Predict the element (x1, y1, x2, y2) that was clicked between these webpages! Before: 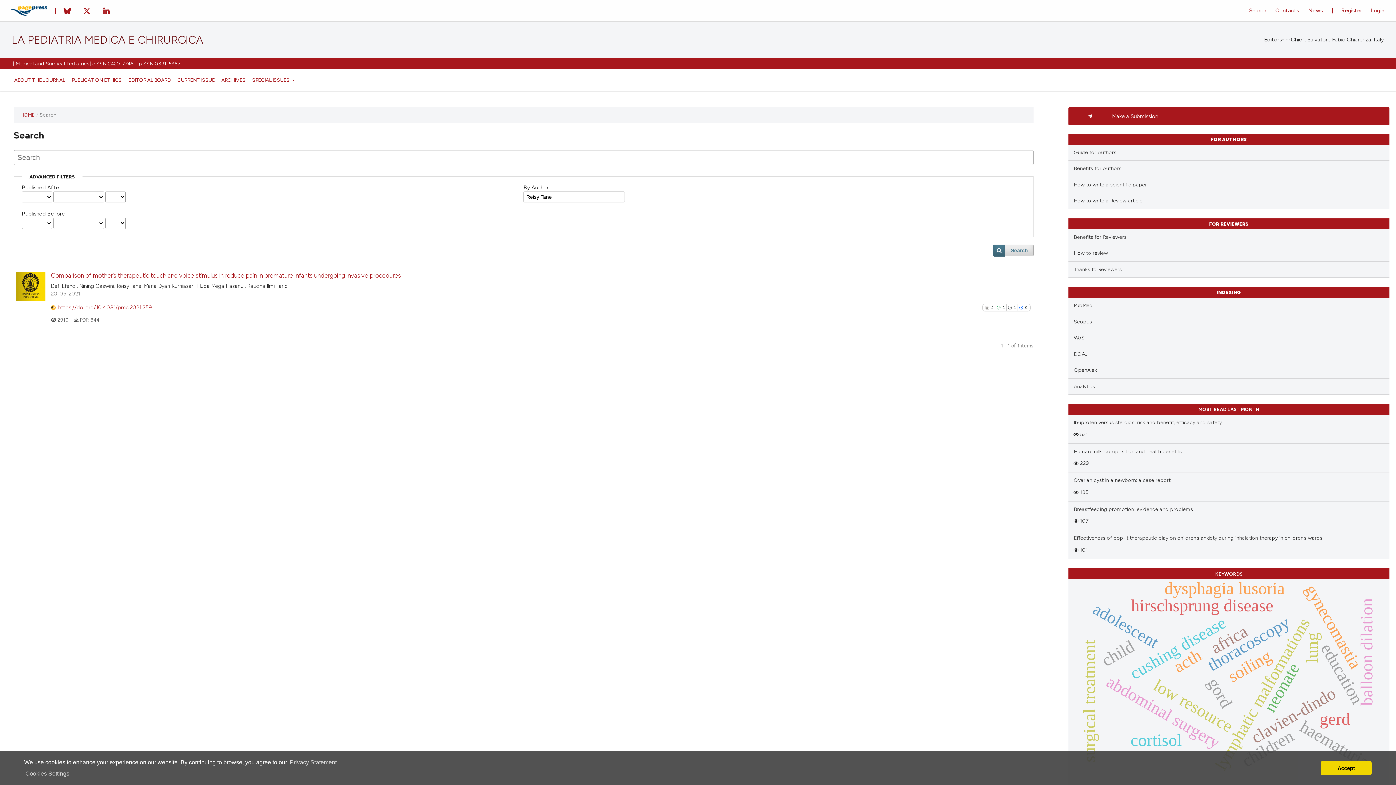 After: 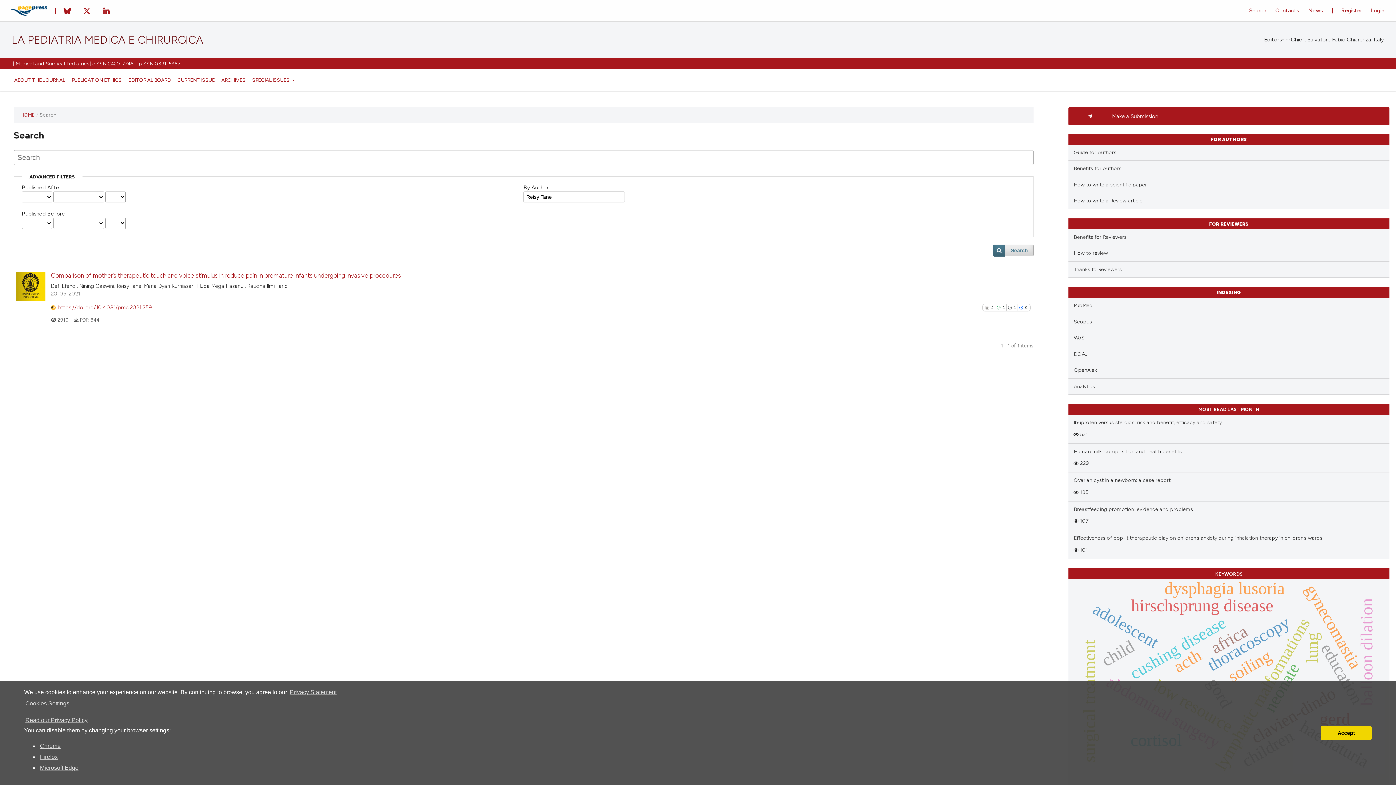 Action: bbox: (24, 768, 70, 779) label: Cookies Settings